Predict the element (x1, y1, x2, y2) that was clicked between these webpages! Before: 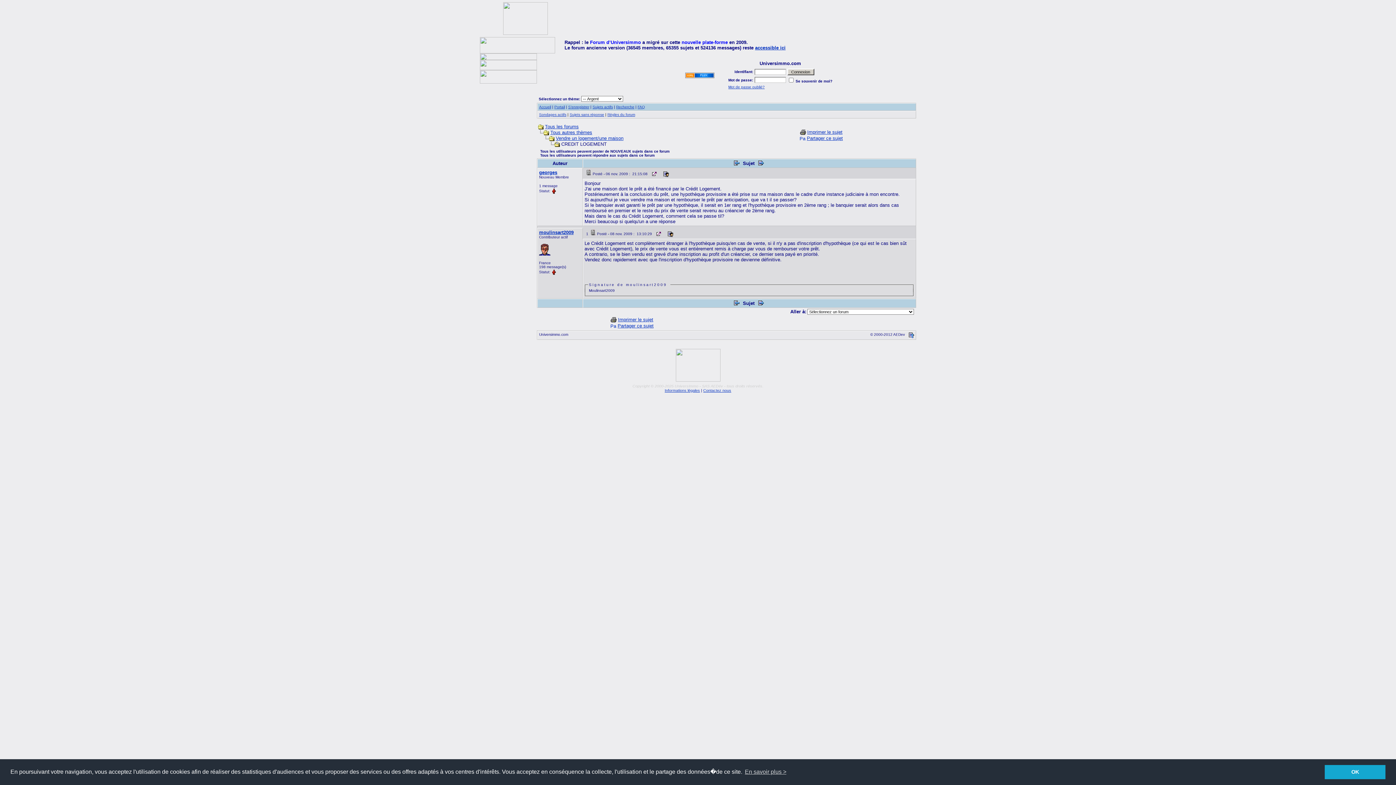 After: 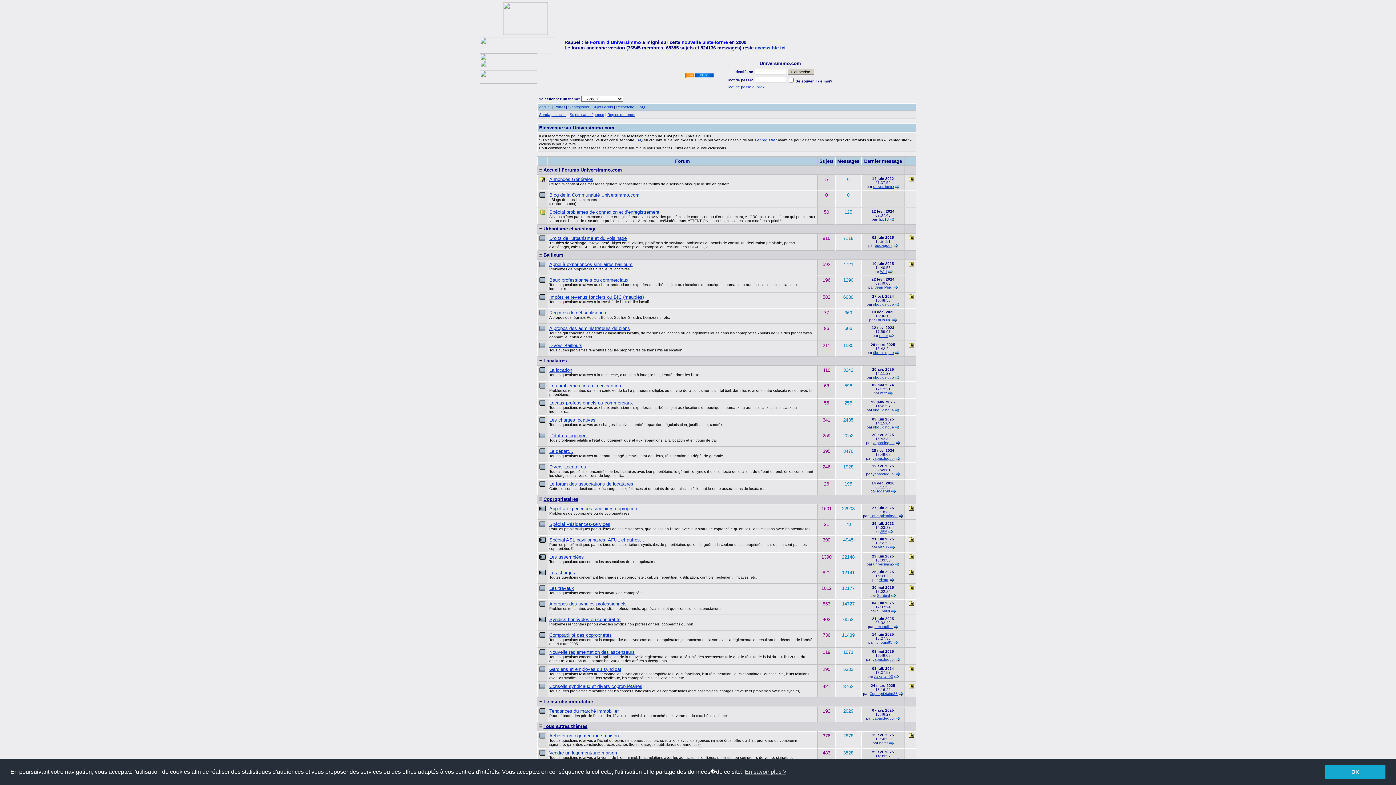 Action: label: Accueil bbox: (539, 105, 551, 109)